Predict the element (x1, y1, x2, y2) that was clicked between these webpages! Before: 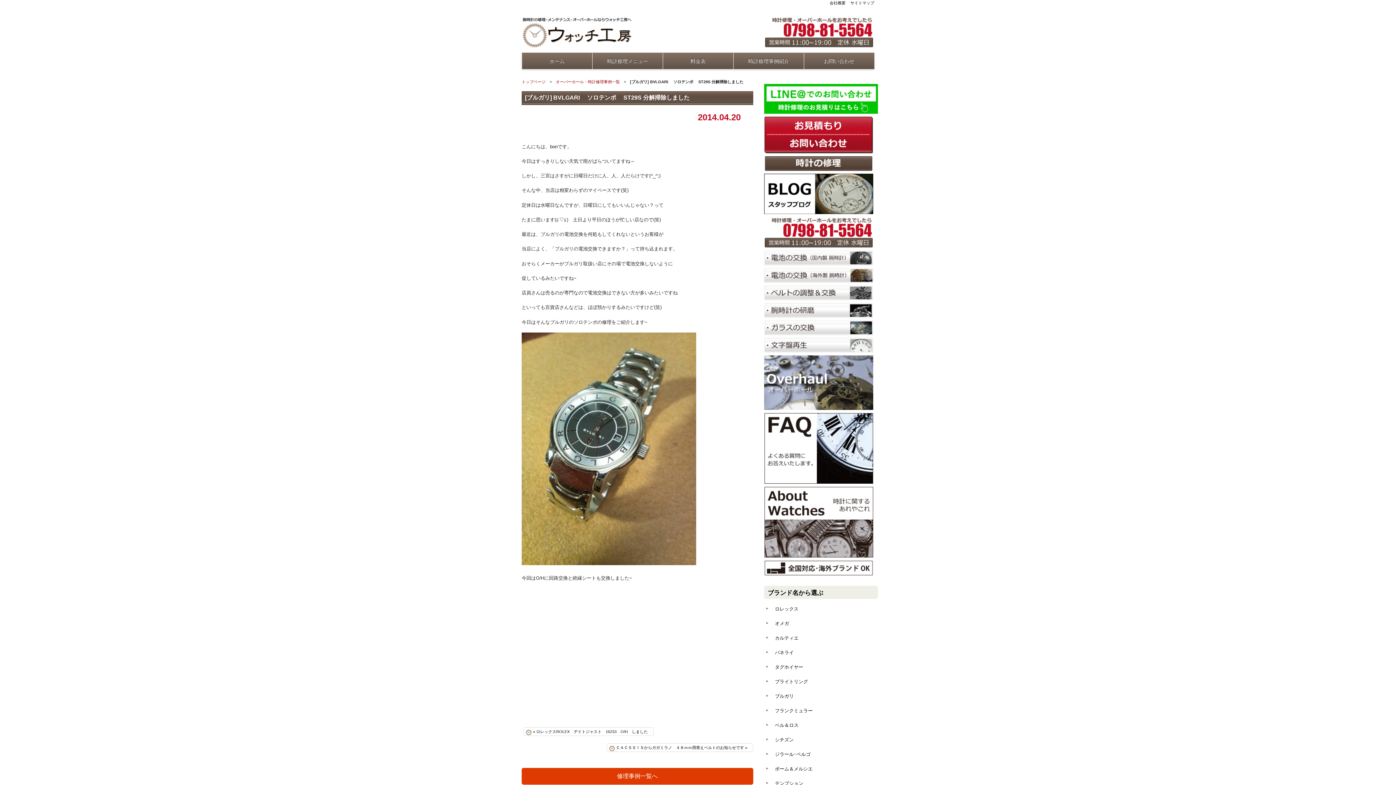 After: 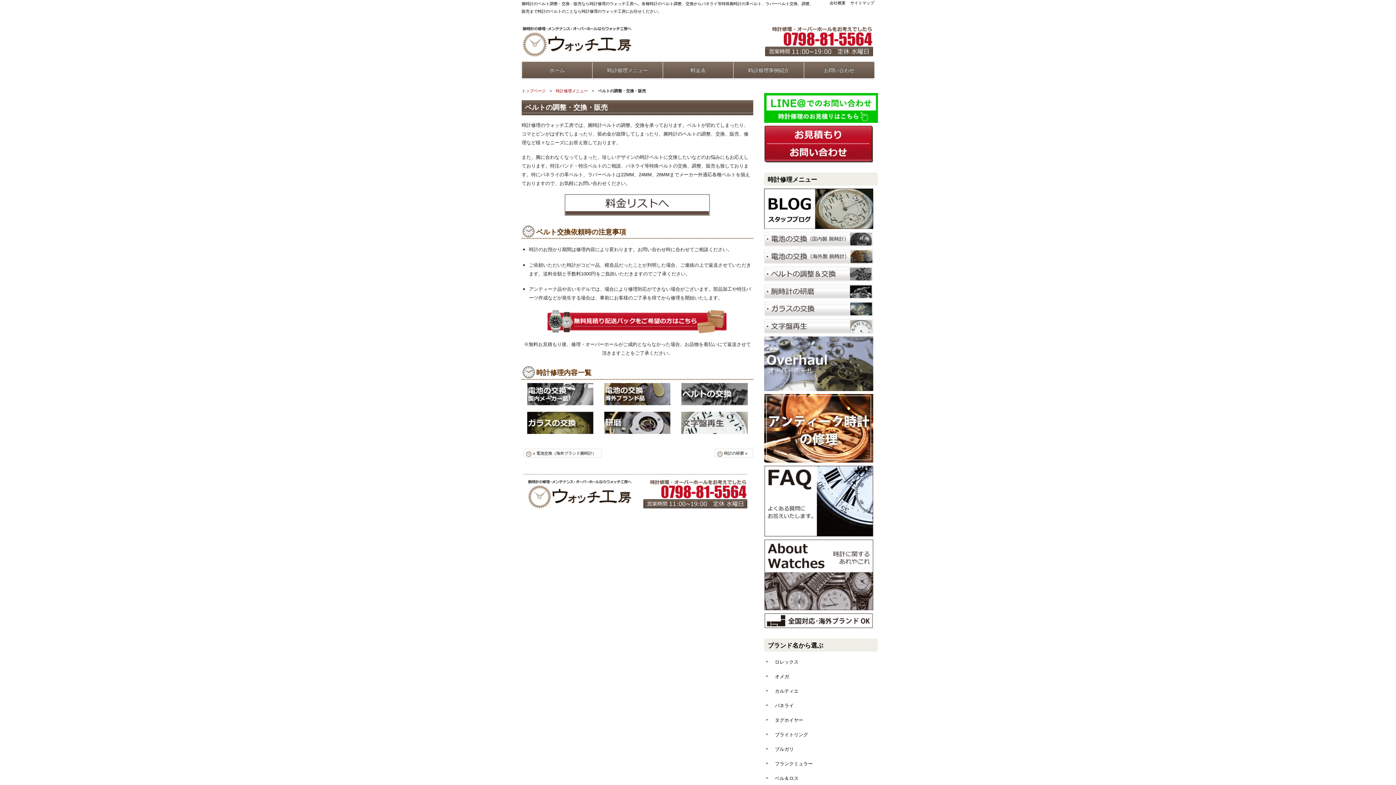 Action: bbox: (764, 297, 873, 303)